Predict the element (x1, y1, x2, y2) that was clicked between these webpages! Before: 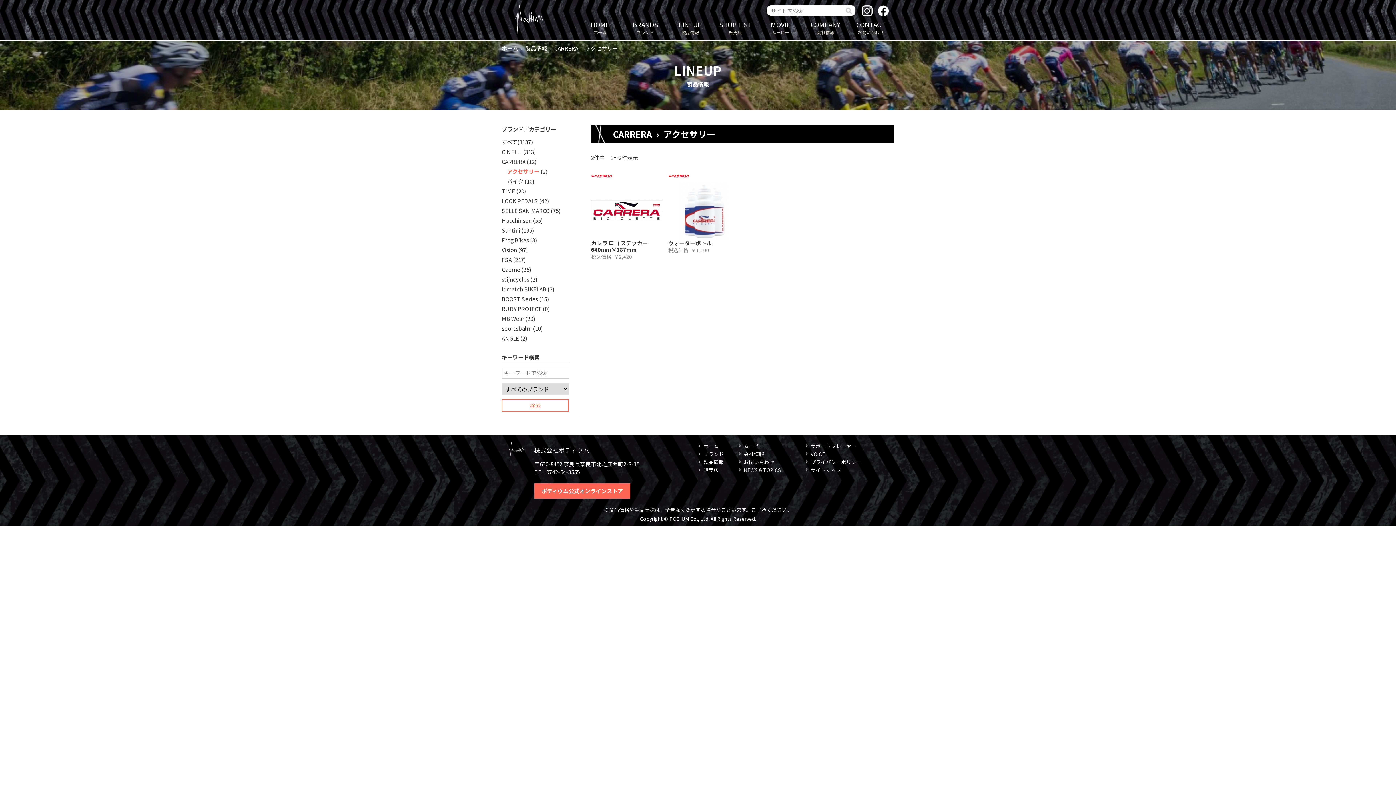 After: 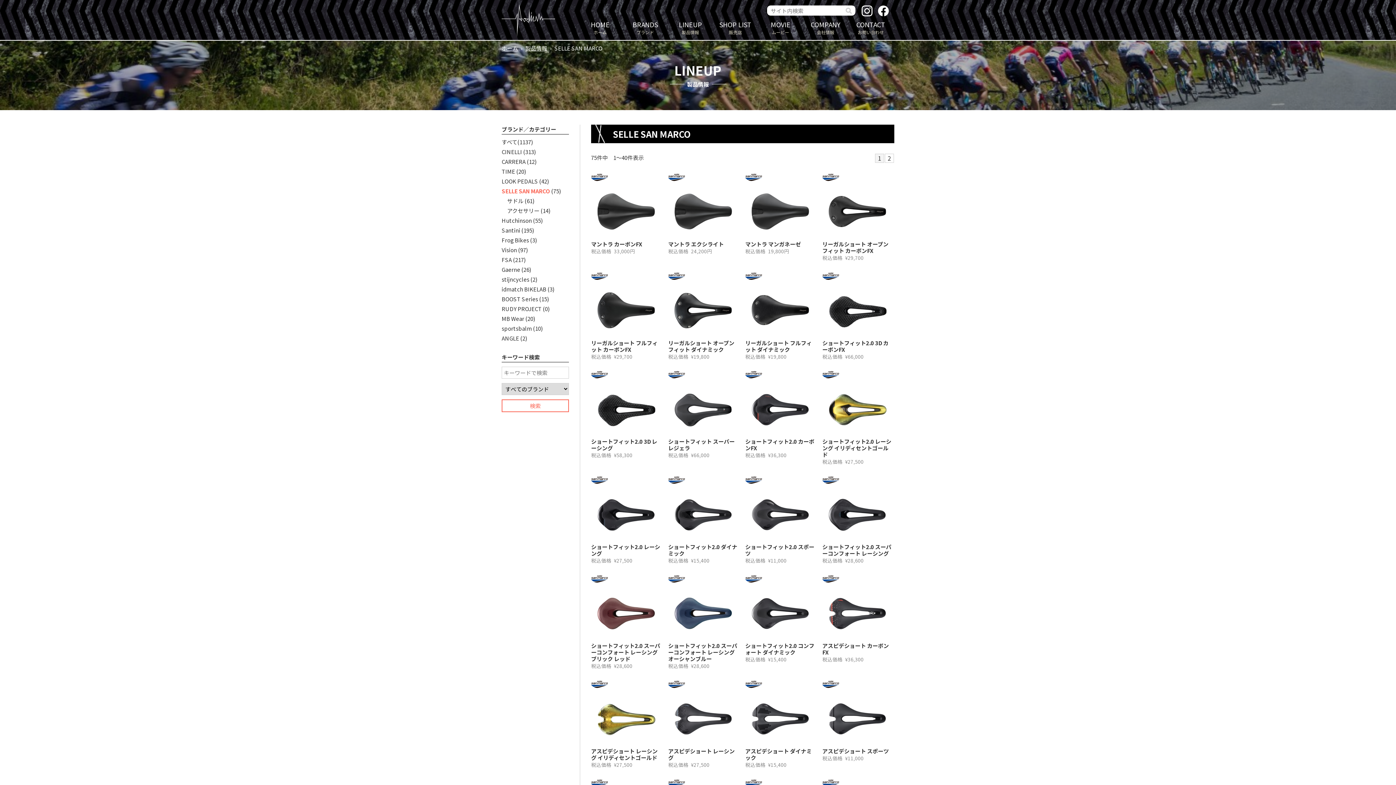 Action: label: SELLE SAN MARCO bbox: (501, 206, 549, 214)